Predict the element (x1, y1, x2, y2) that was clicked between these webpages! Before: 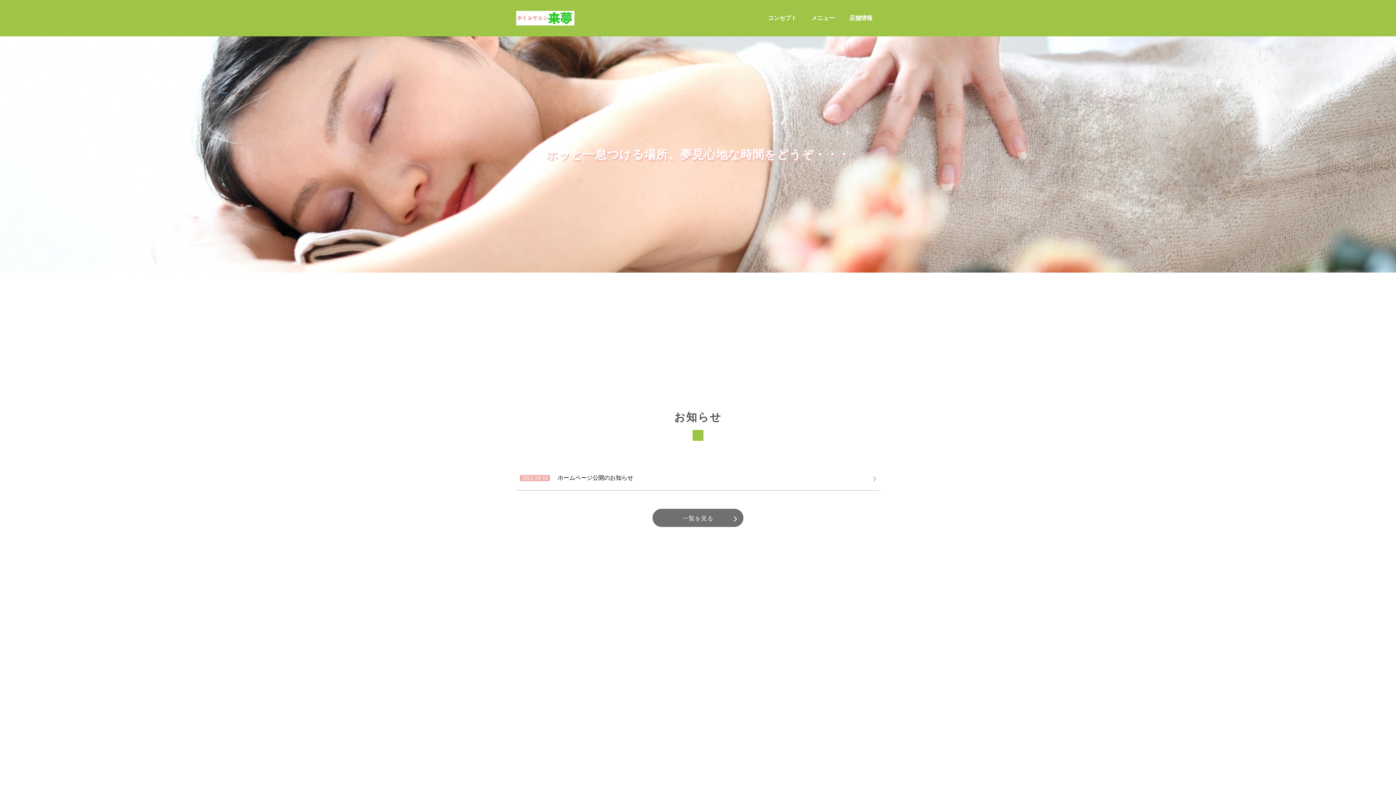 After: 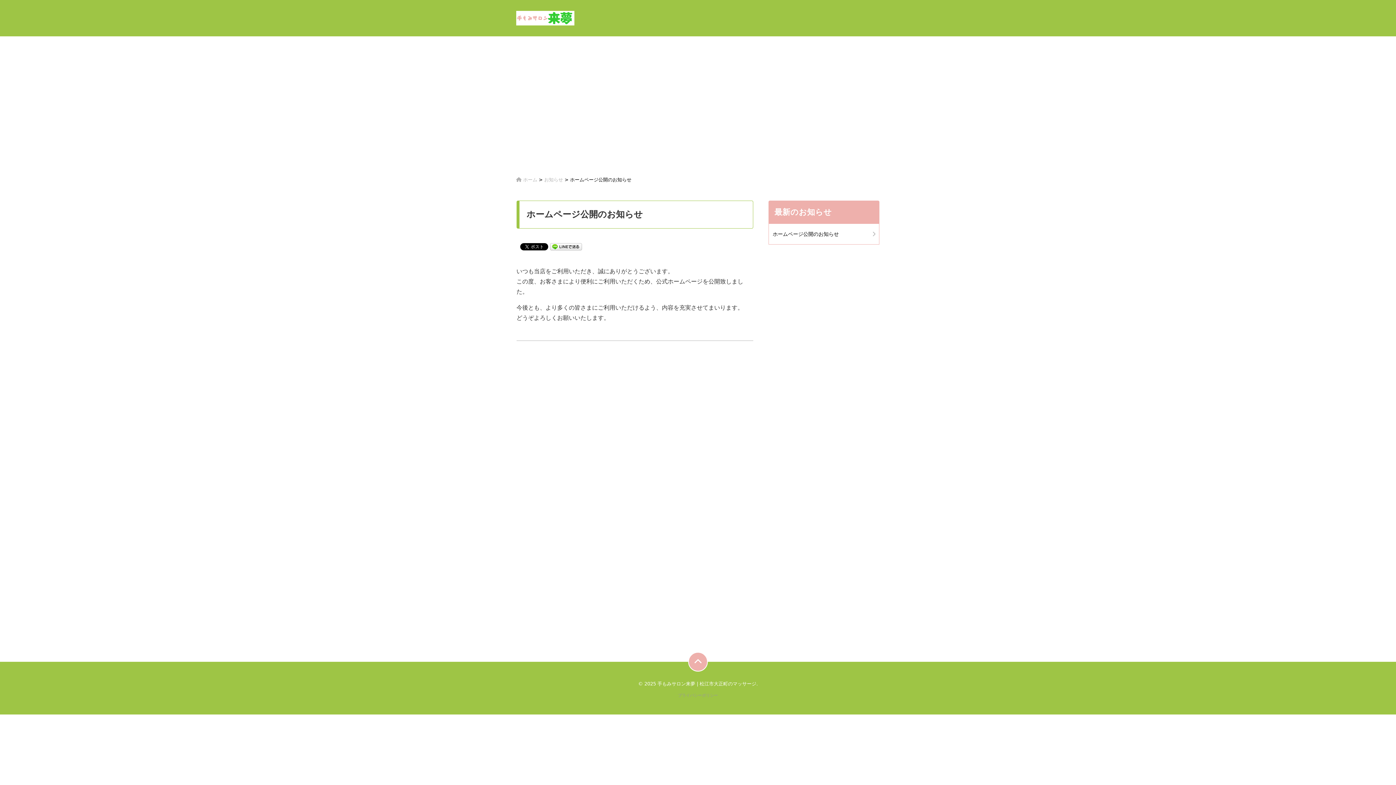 Action: bbox: (516, 465, 880, 490) label: 2021.09.10ホームページ公開のお知らせ